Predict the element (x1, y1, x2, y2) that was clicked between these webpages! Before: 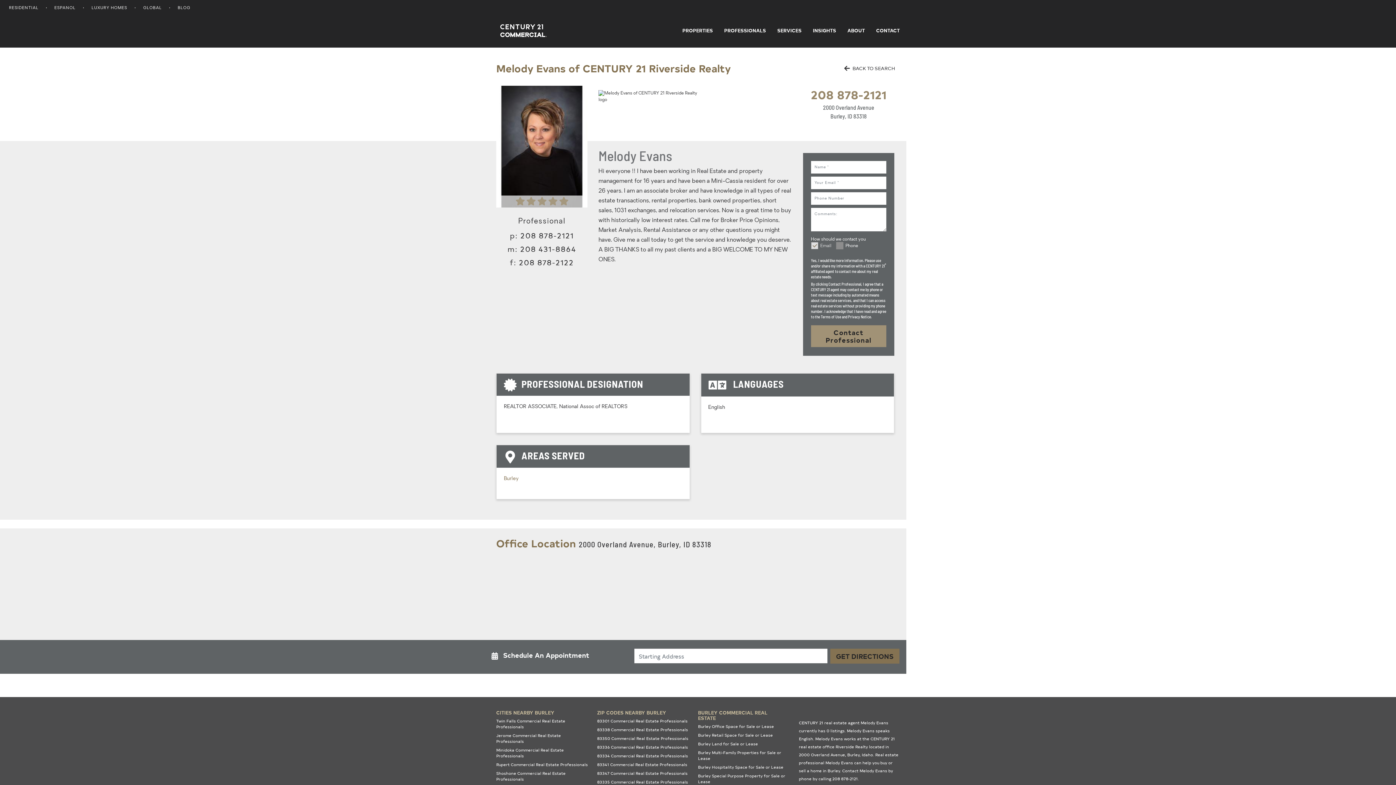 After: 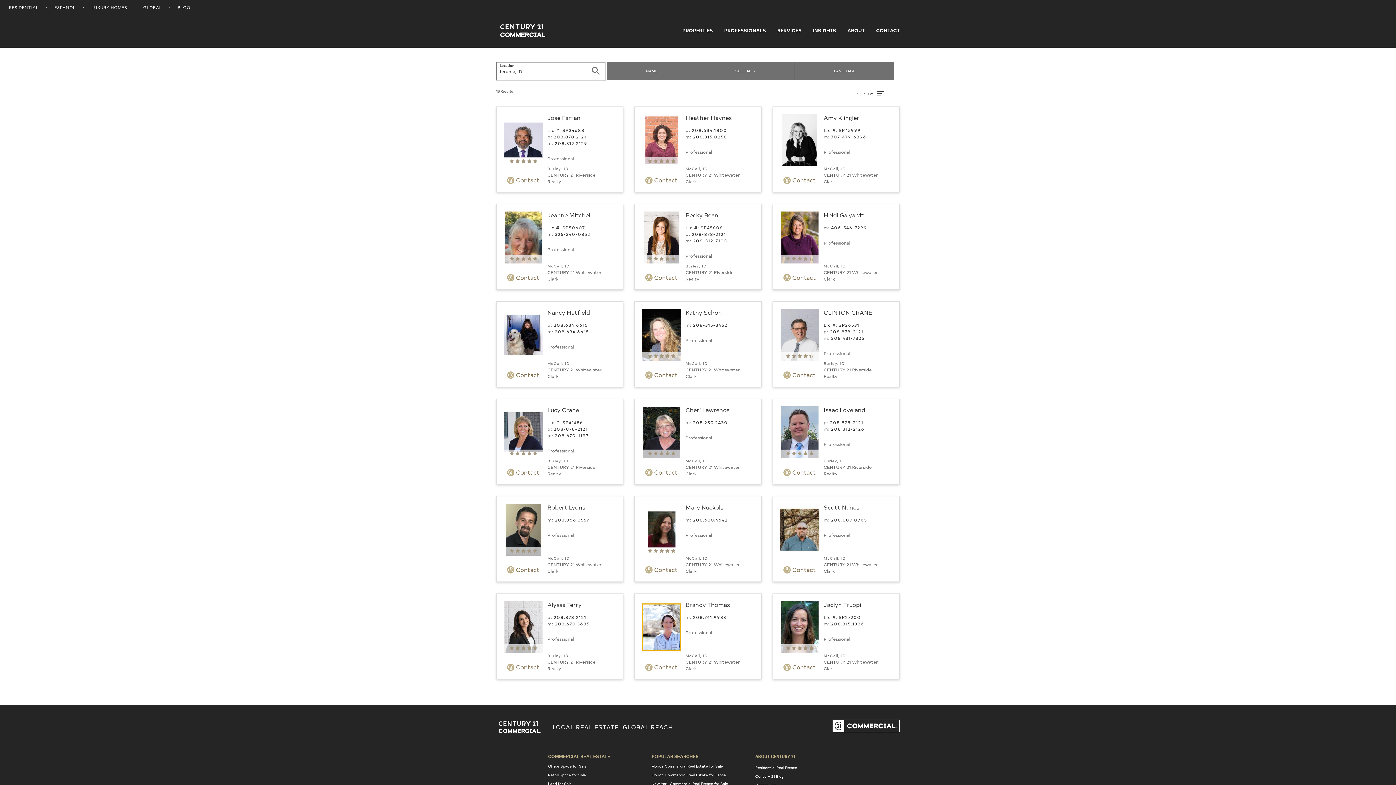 Action: bbox: (496, 732, 588, 744) label: Jerome Commercial Real Estate Professionals